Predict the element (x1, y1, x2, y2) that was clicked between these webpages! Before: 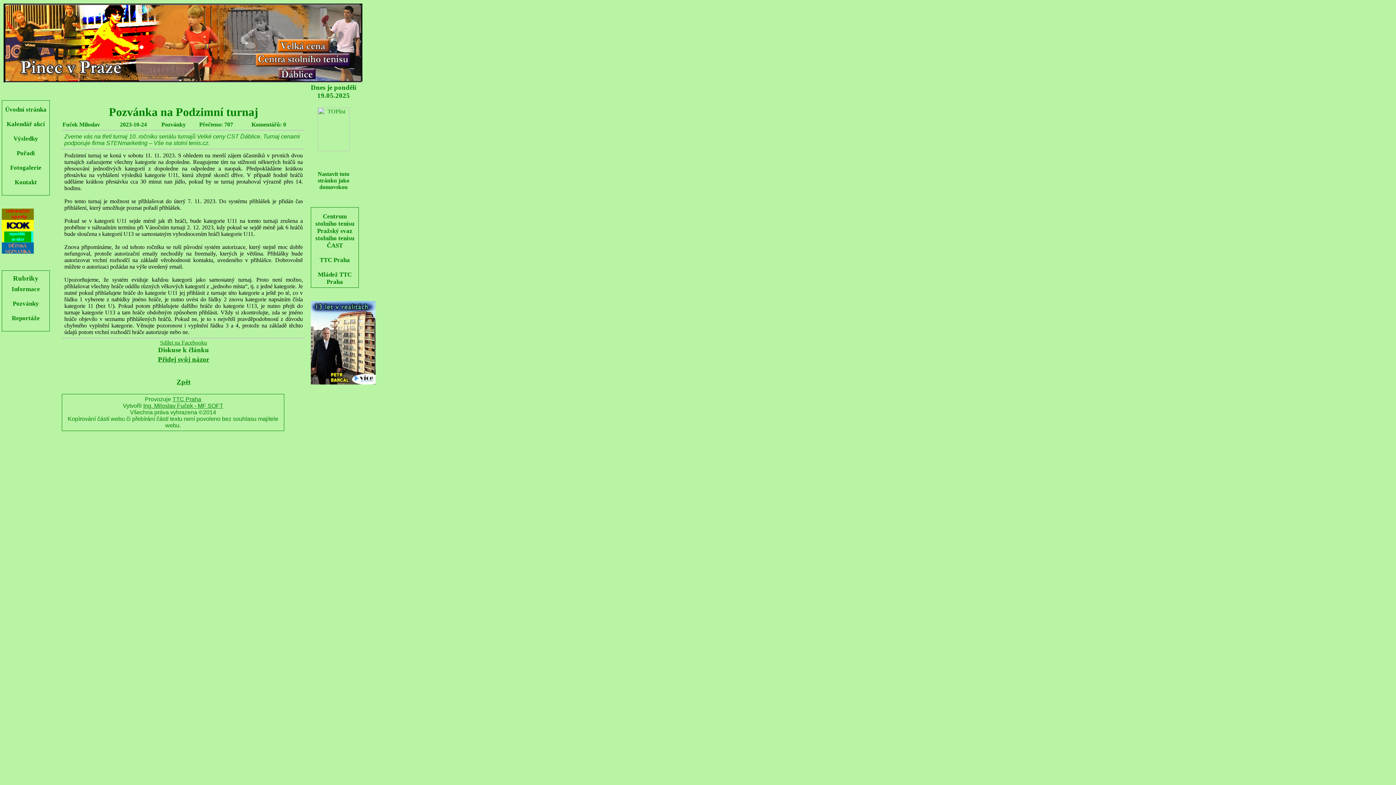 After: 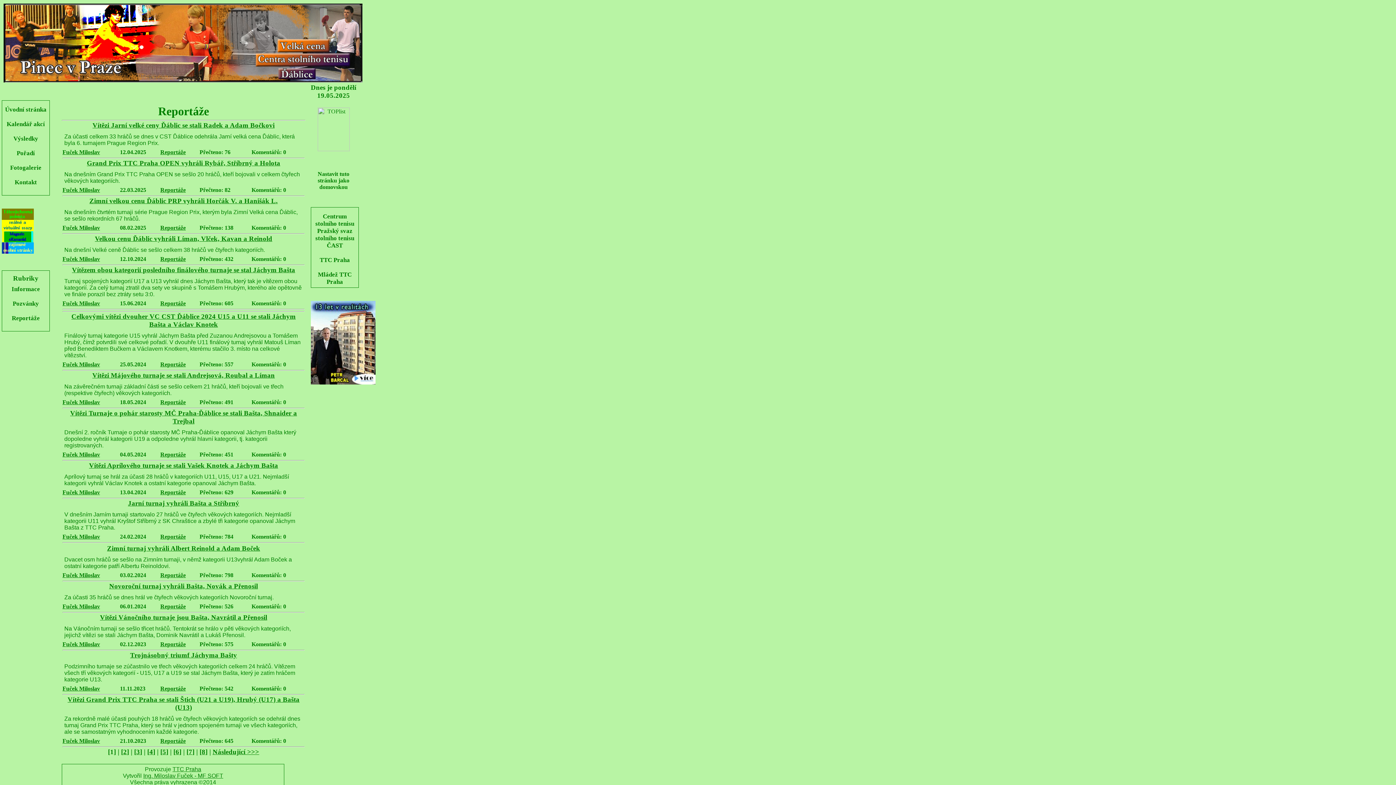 Action: label: Reportáže bbox: (11, 314, 39, 321)